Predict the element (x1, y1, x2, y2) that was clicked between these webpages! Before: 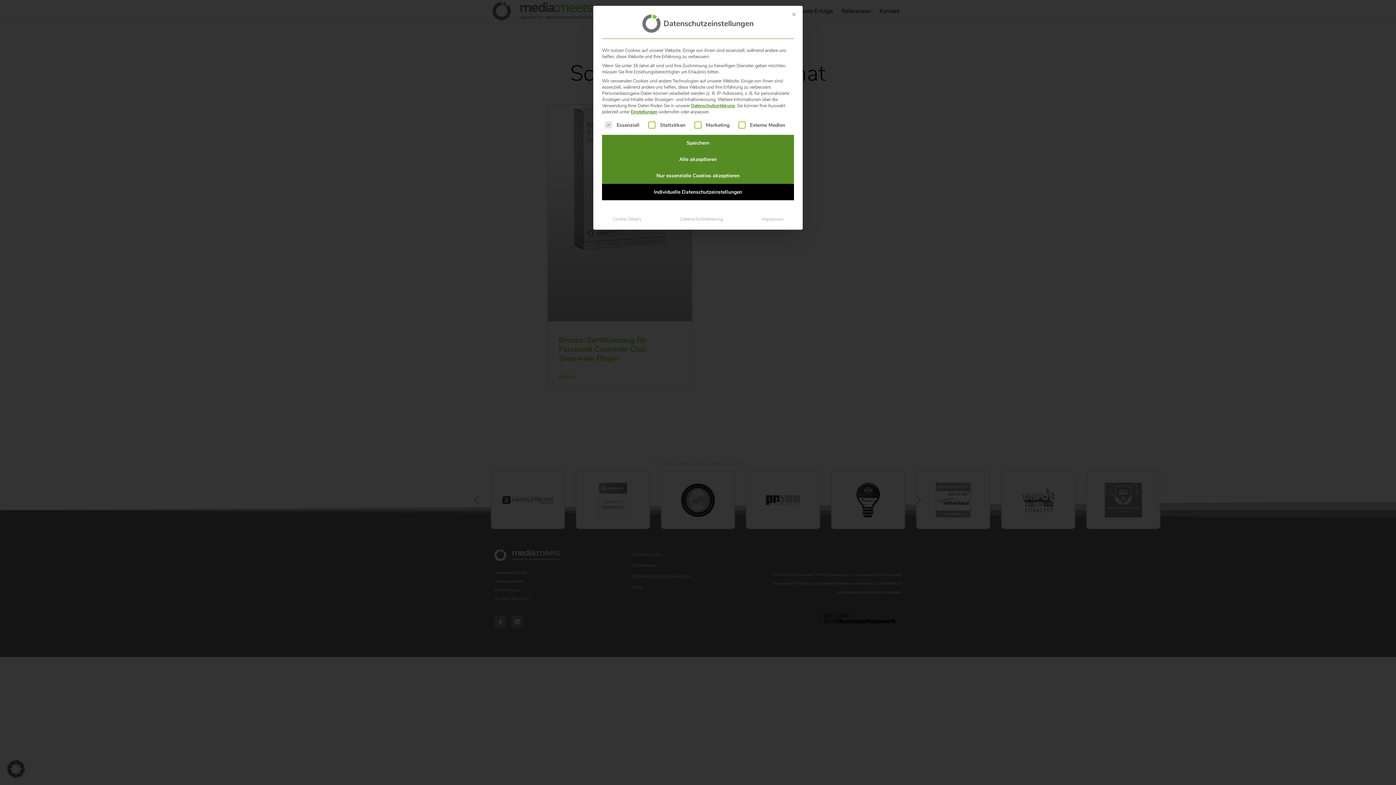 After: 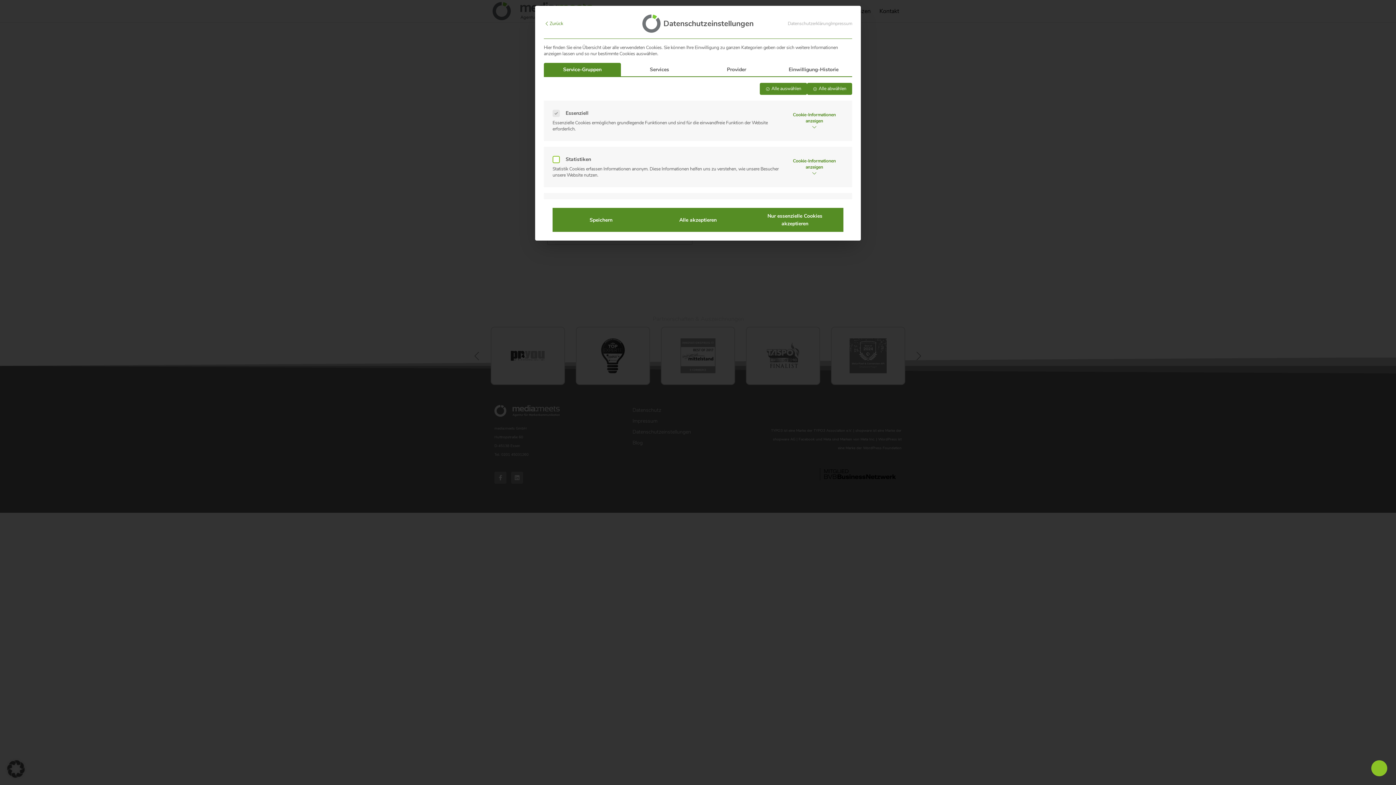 Action: bbox: (630, 109, 657, 114) label: Einstellungen